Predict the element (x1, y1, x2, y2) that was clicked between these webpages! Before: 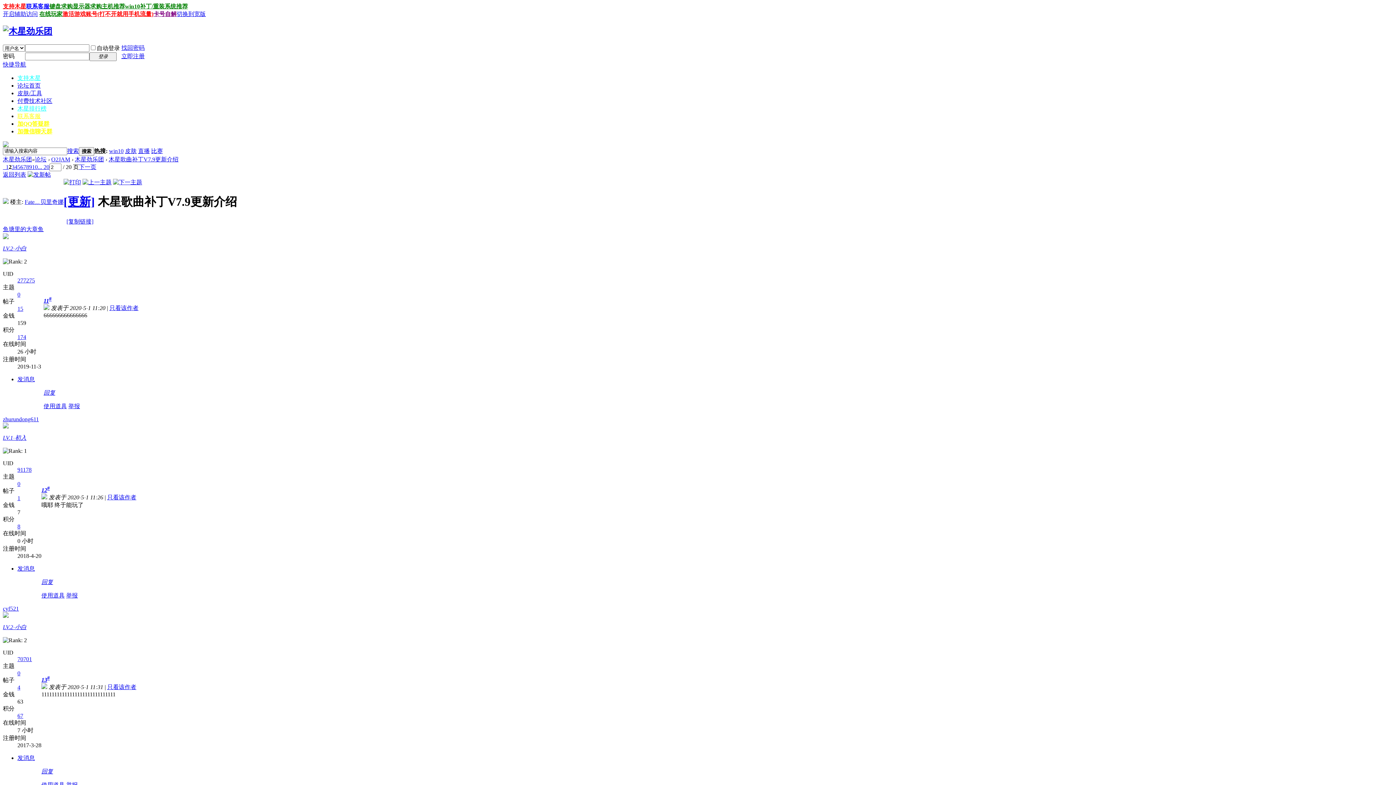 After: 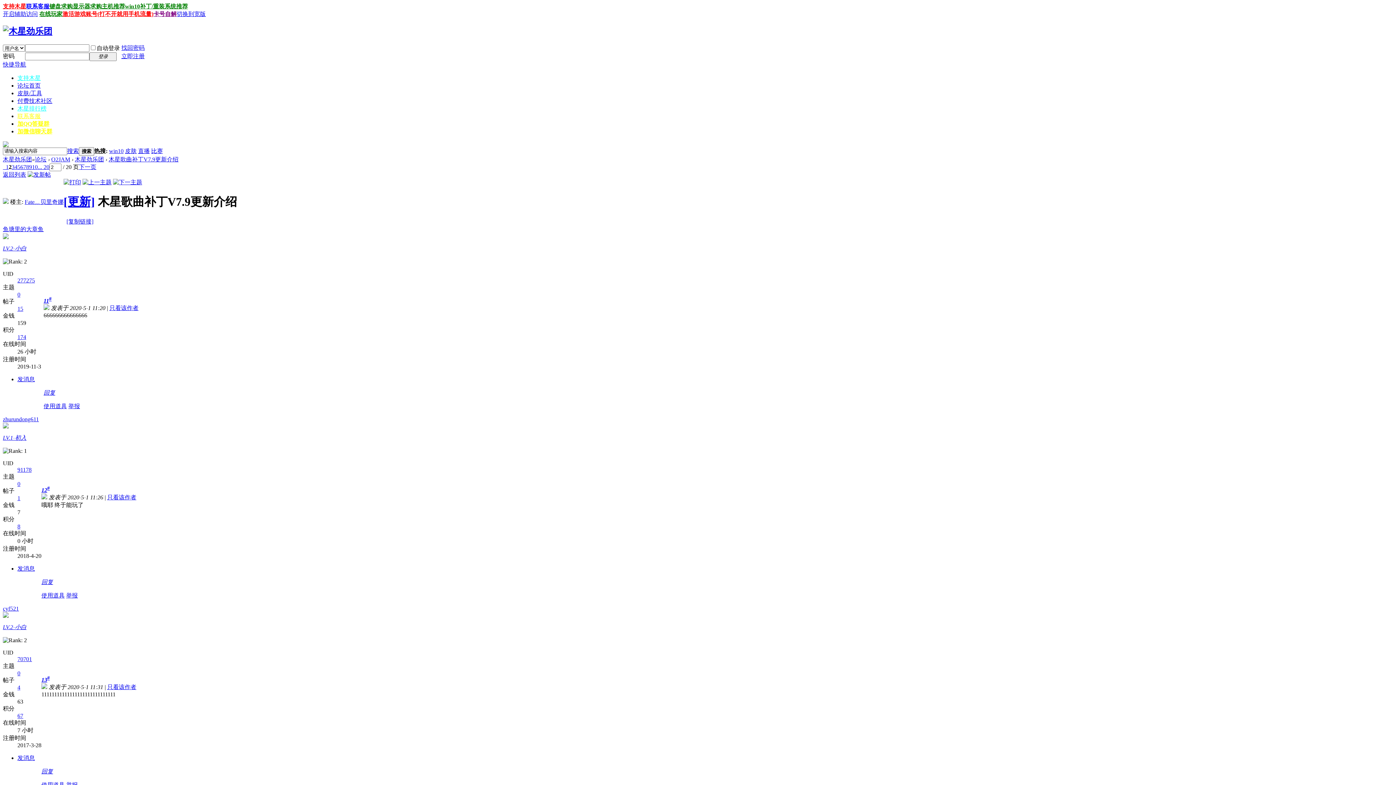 Action: label: 开启辅助访问 bbox: (2, 10, 37, 17)